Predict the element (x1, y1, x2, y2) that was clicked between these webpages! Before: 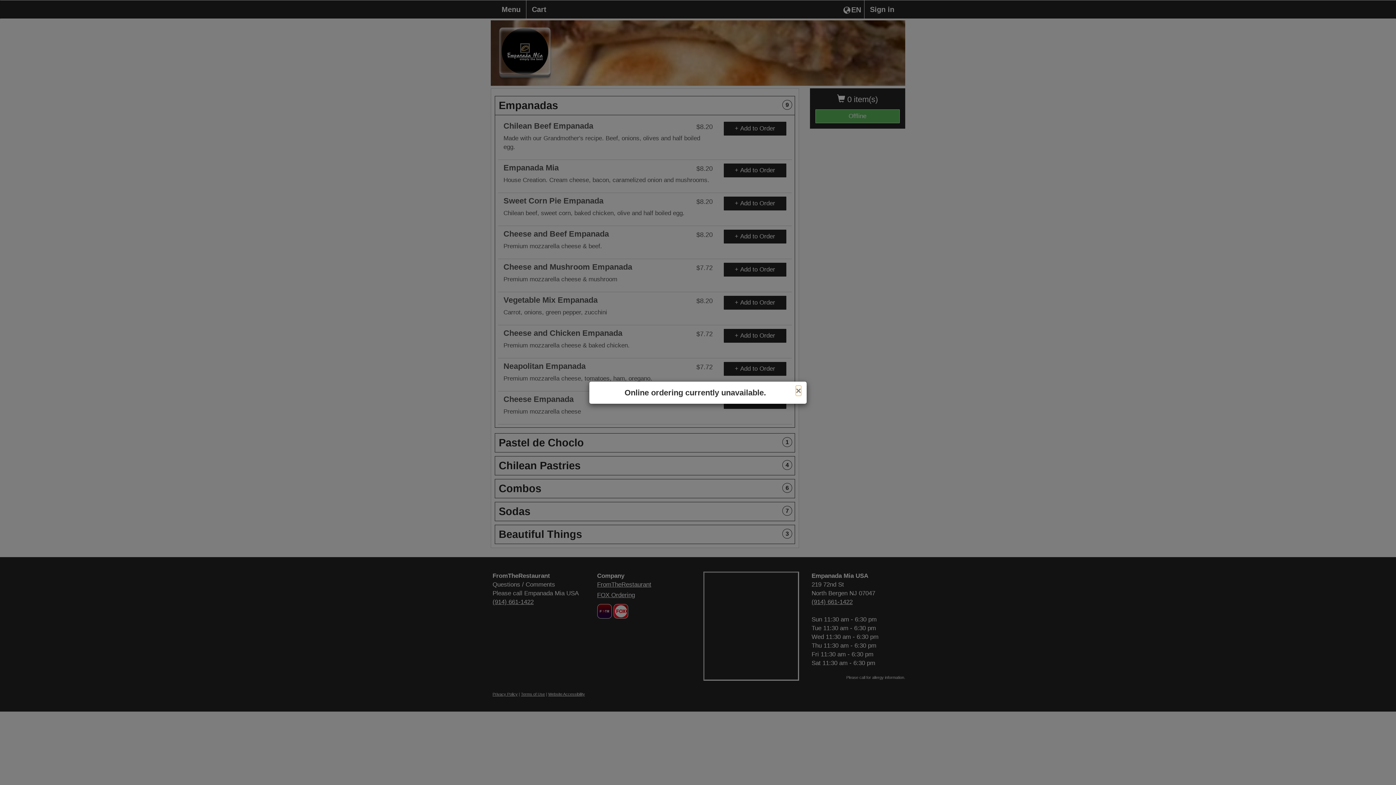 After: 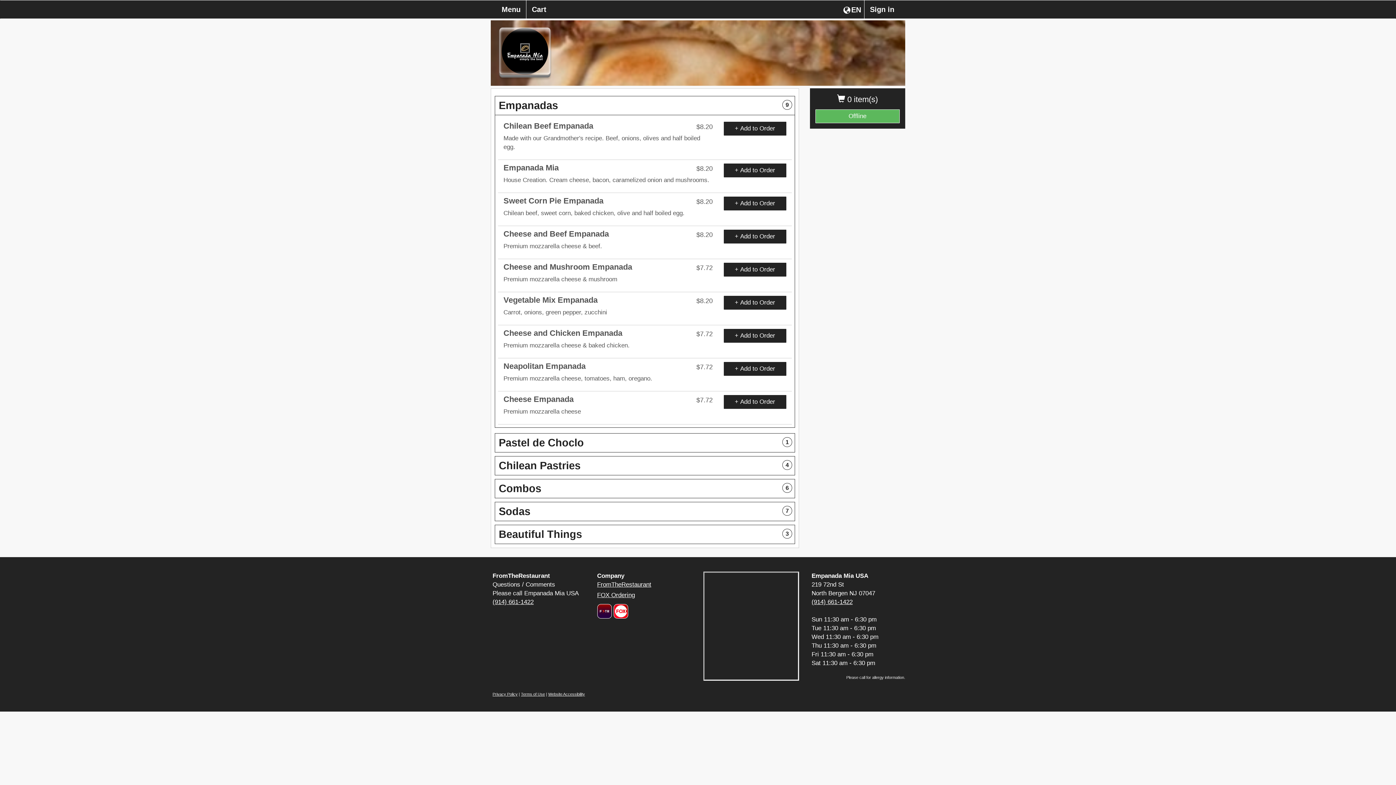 Action: label: Close bbox: (796, 386, 801, 395)